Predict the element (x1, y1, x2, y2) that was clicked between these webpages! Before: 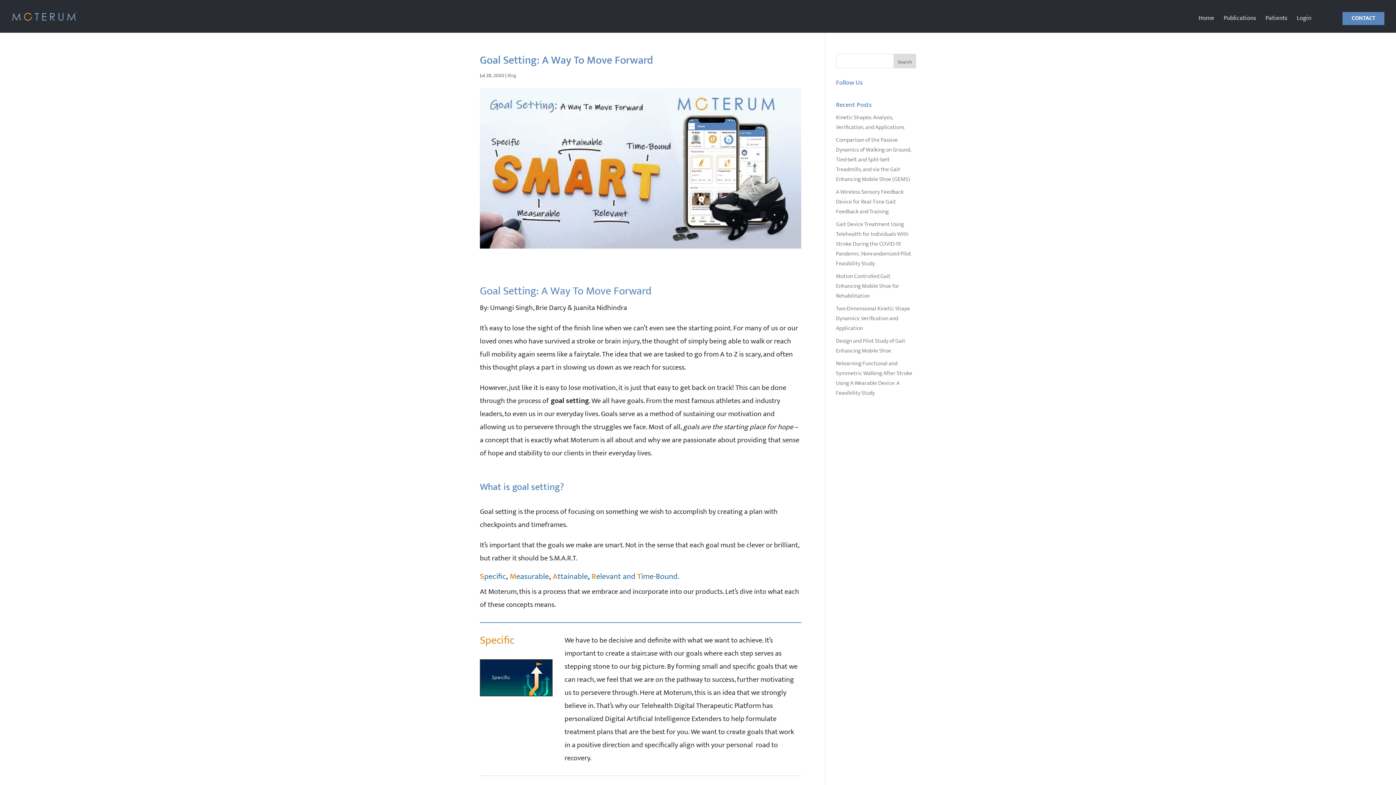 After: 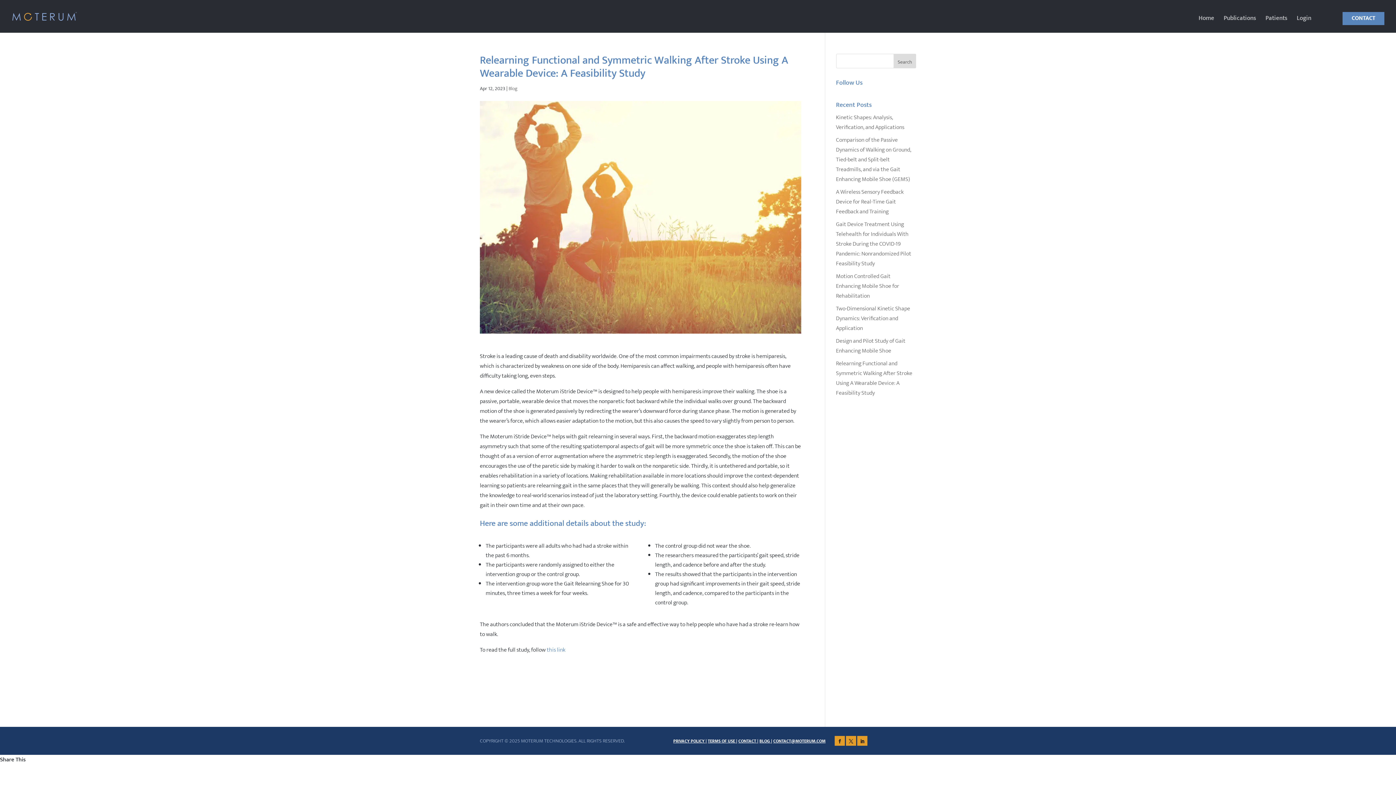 Action: label: Relearning Functional and Symmetric Walking After Stroke Using A Wearable Device: A Feasibility Study bbox: (836, 358, 912, 398)